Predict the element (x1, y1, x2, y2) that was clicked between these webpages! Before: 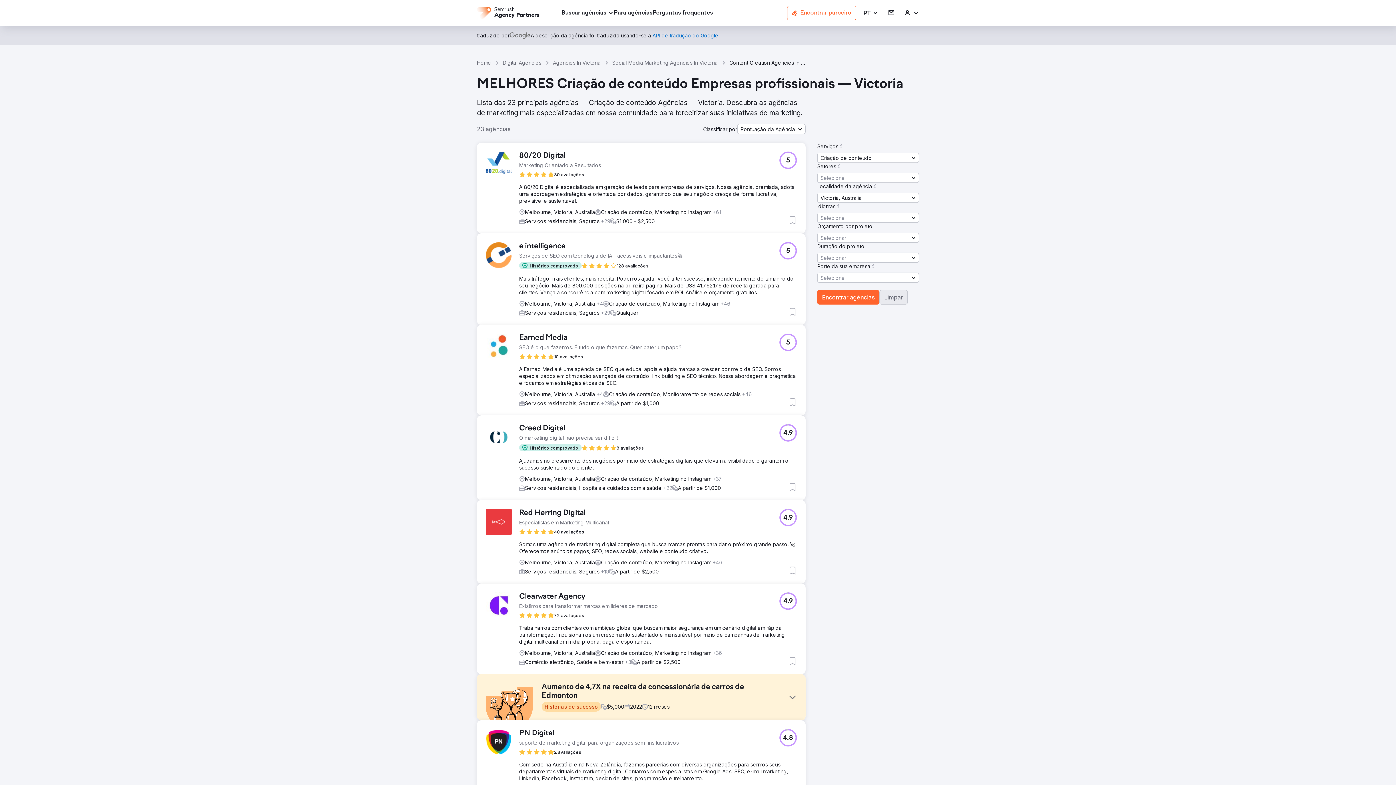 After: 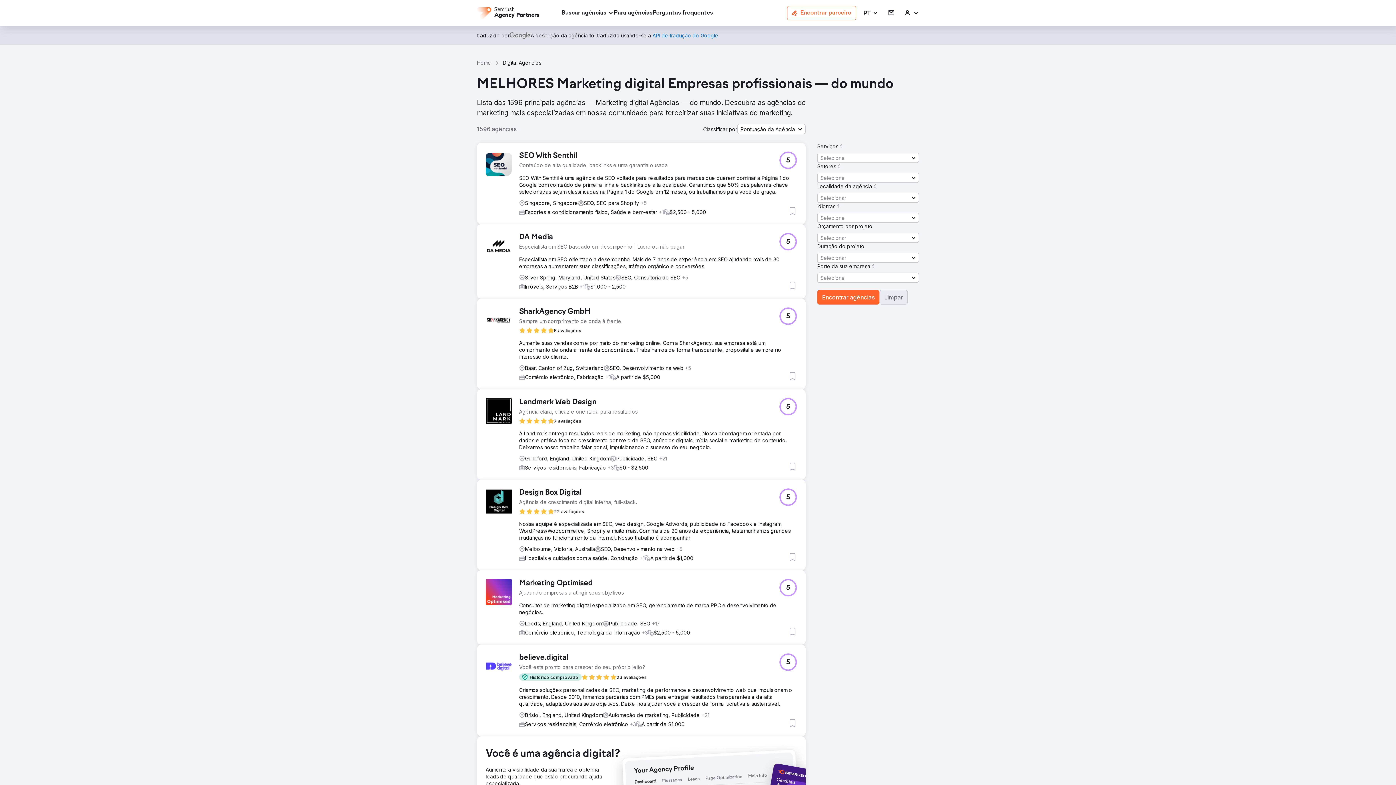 Action: label: Limpar bbox: (879, 290, 908, 304)